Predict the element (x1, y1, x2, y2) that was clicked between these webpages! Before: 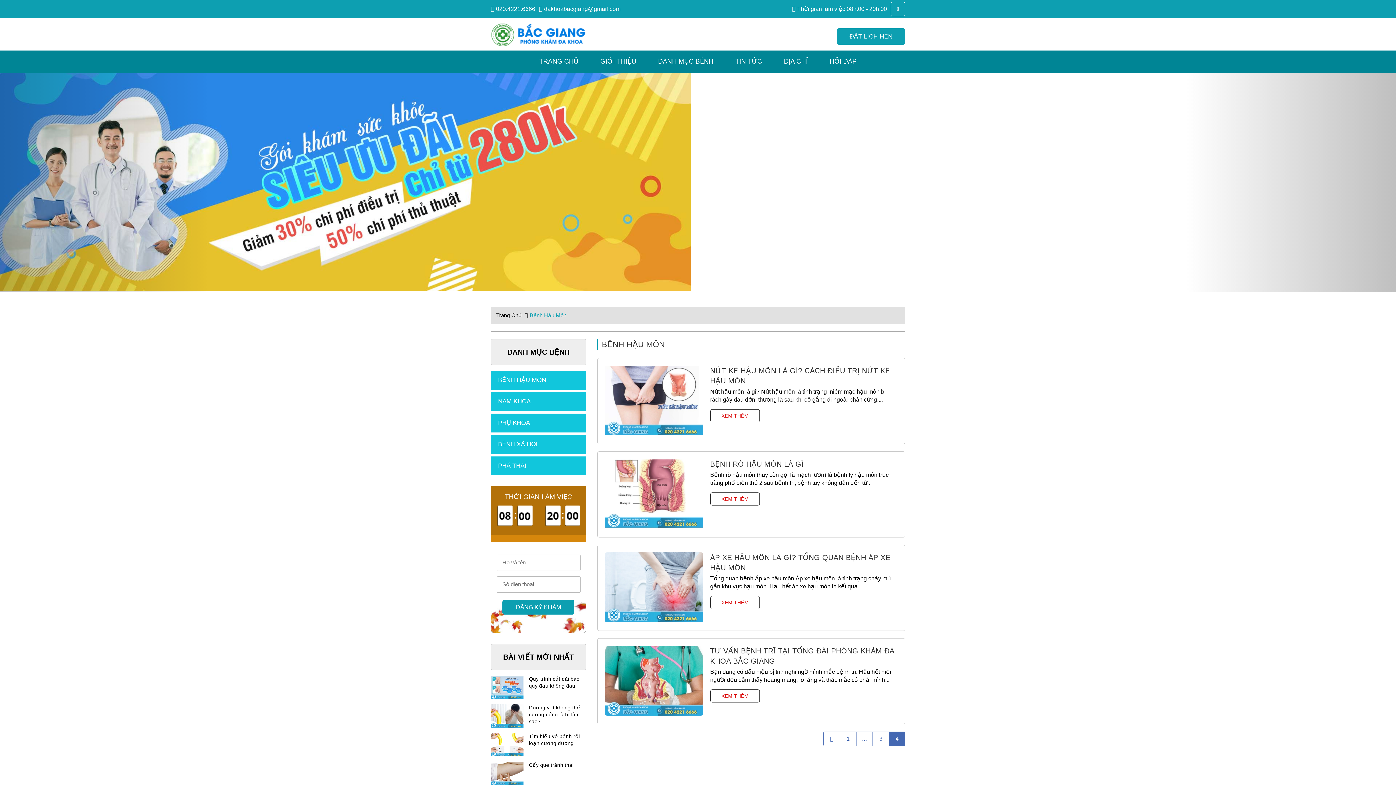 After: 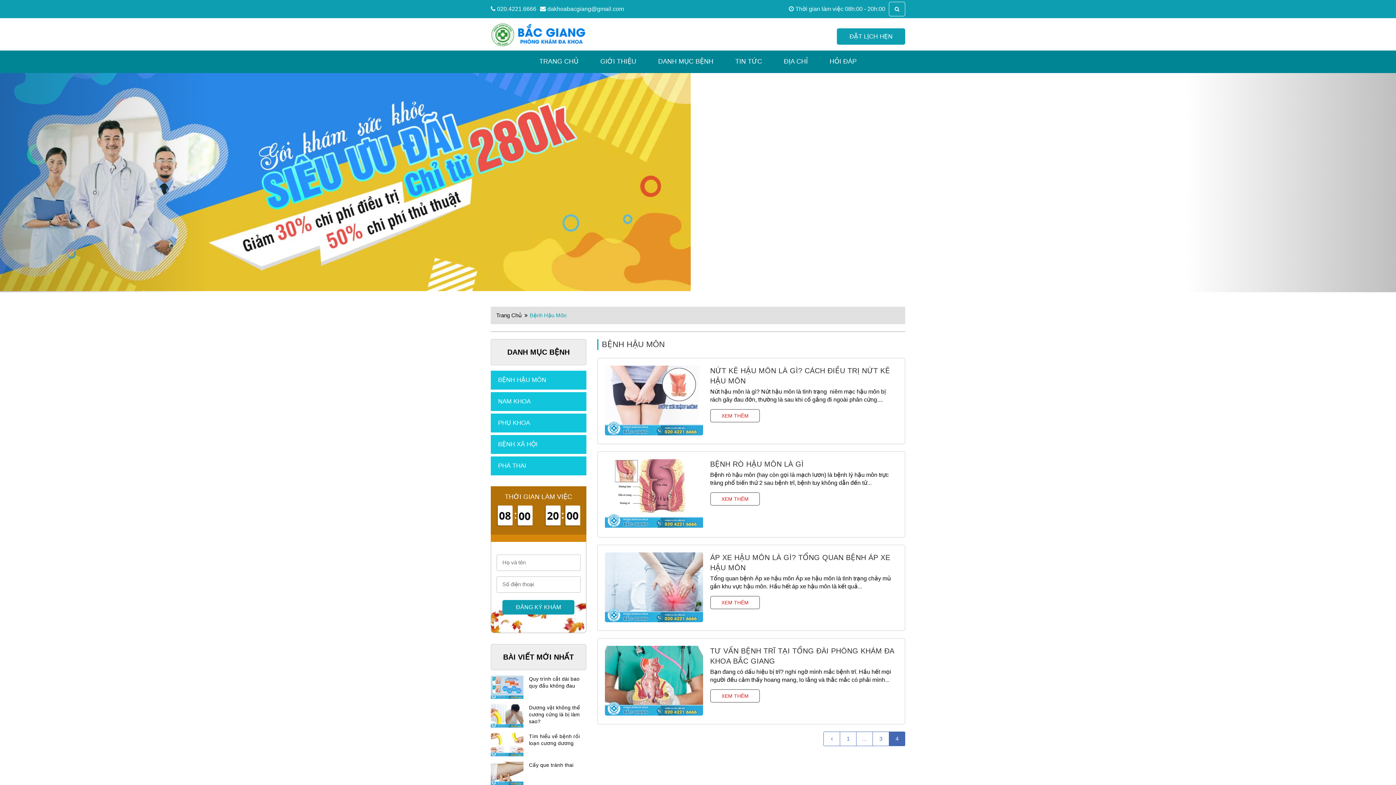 Action: label: ĐĂNG KÝ KHÁM bbox: (502, 600, 574, 614)